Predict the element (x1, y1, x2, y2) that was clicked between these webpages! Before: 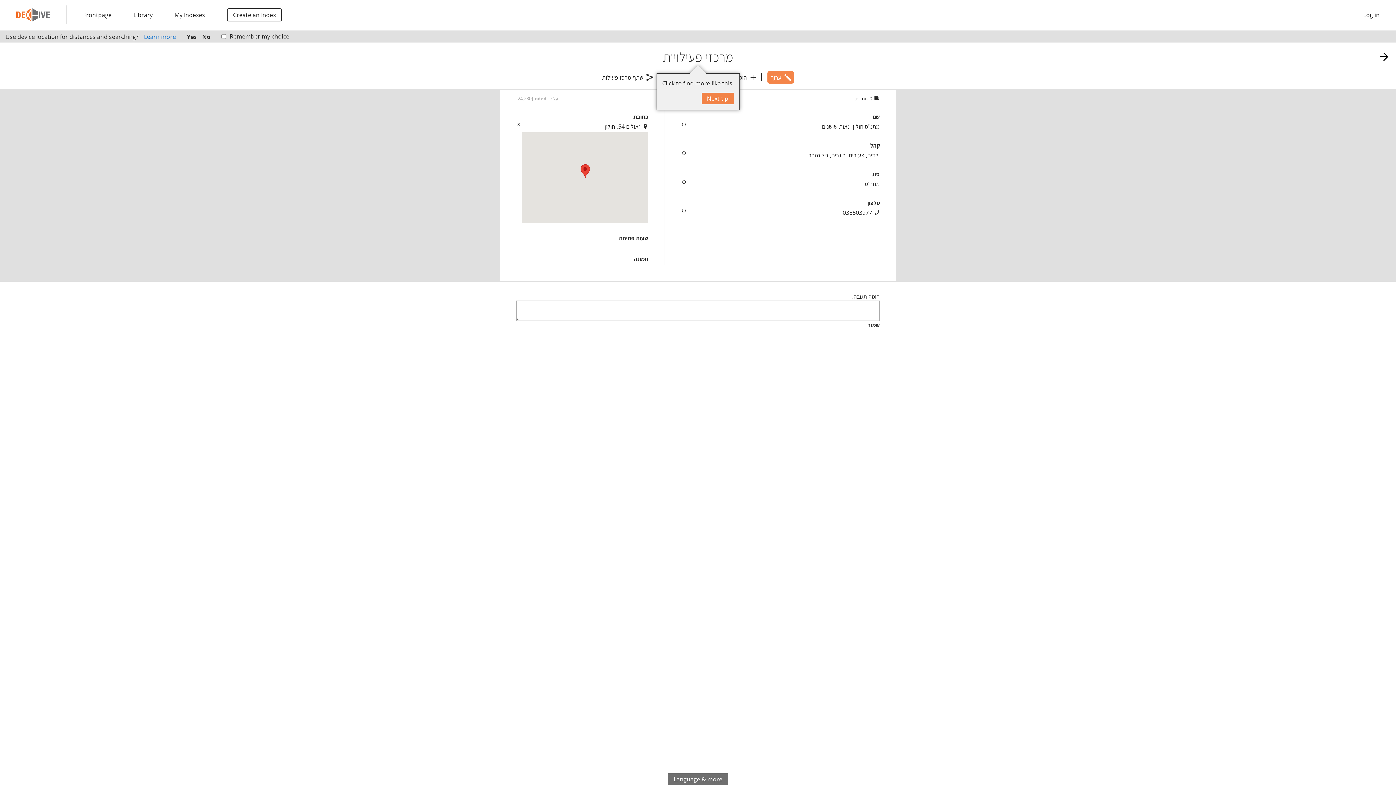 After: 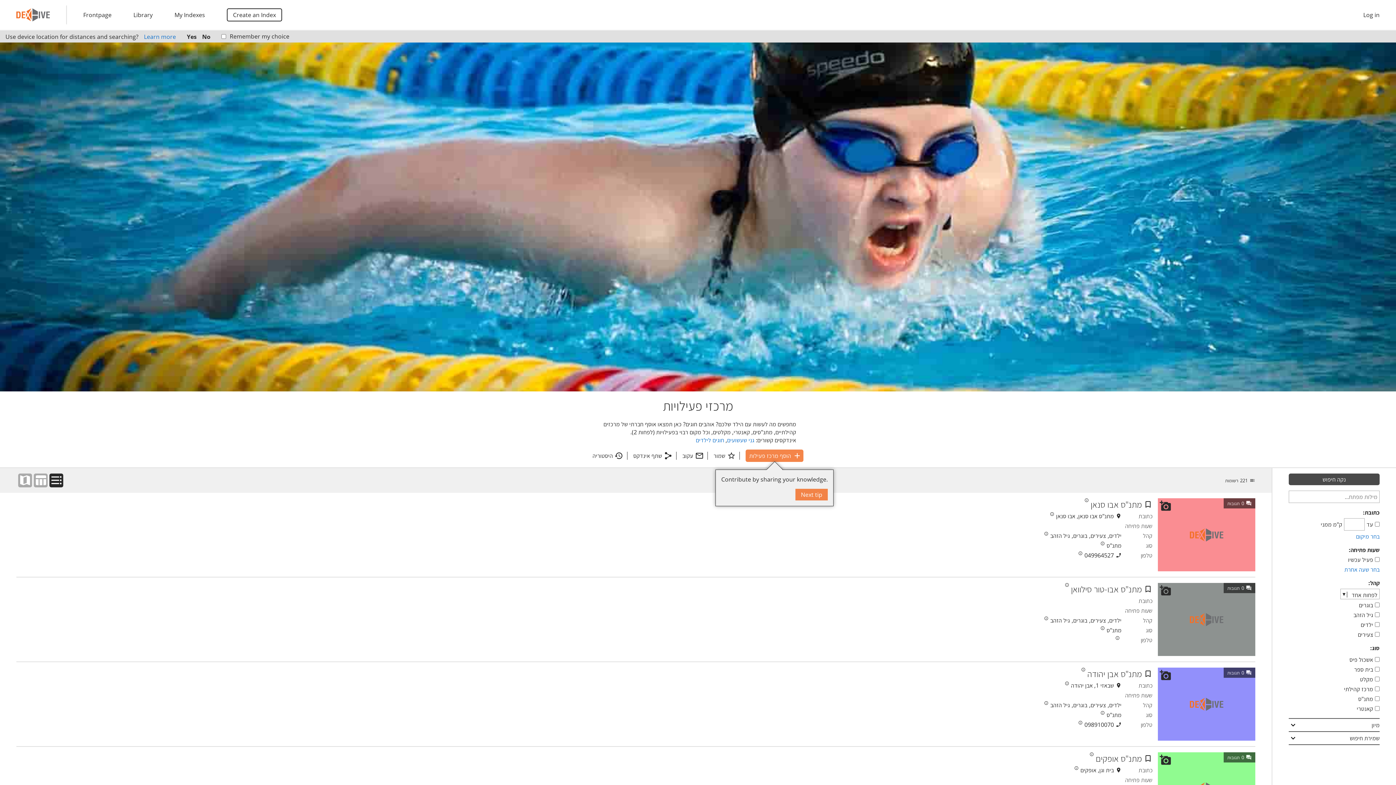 Action: bbox: (663, 47, 733, 65) label: מרכזי פעילויות